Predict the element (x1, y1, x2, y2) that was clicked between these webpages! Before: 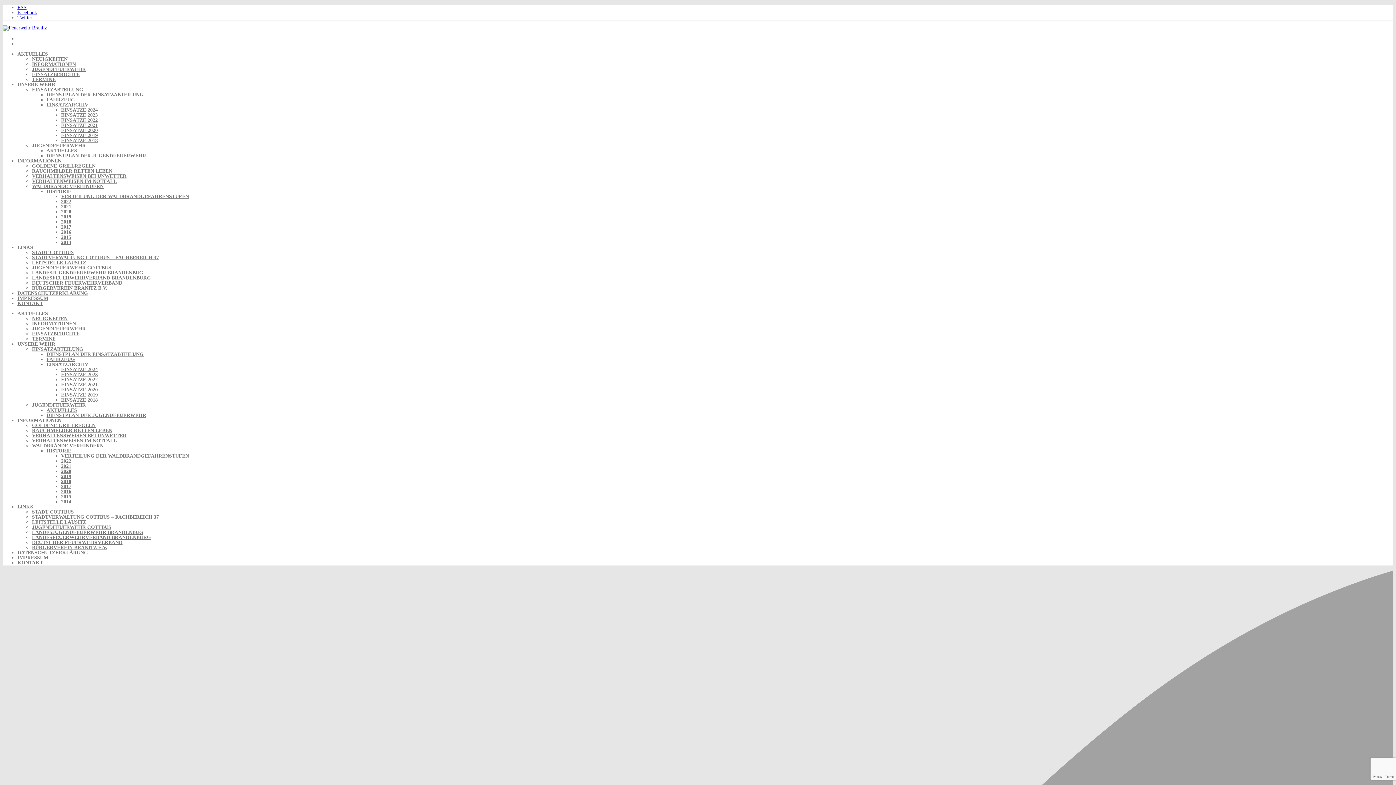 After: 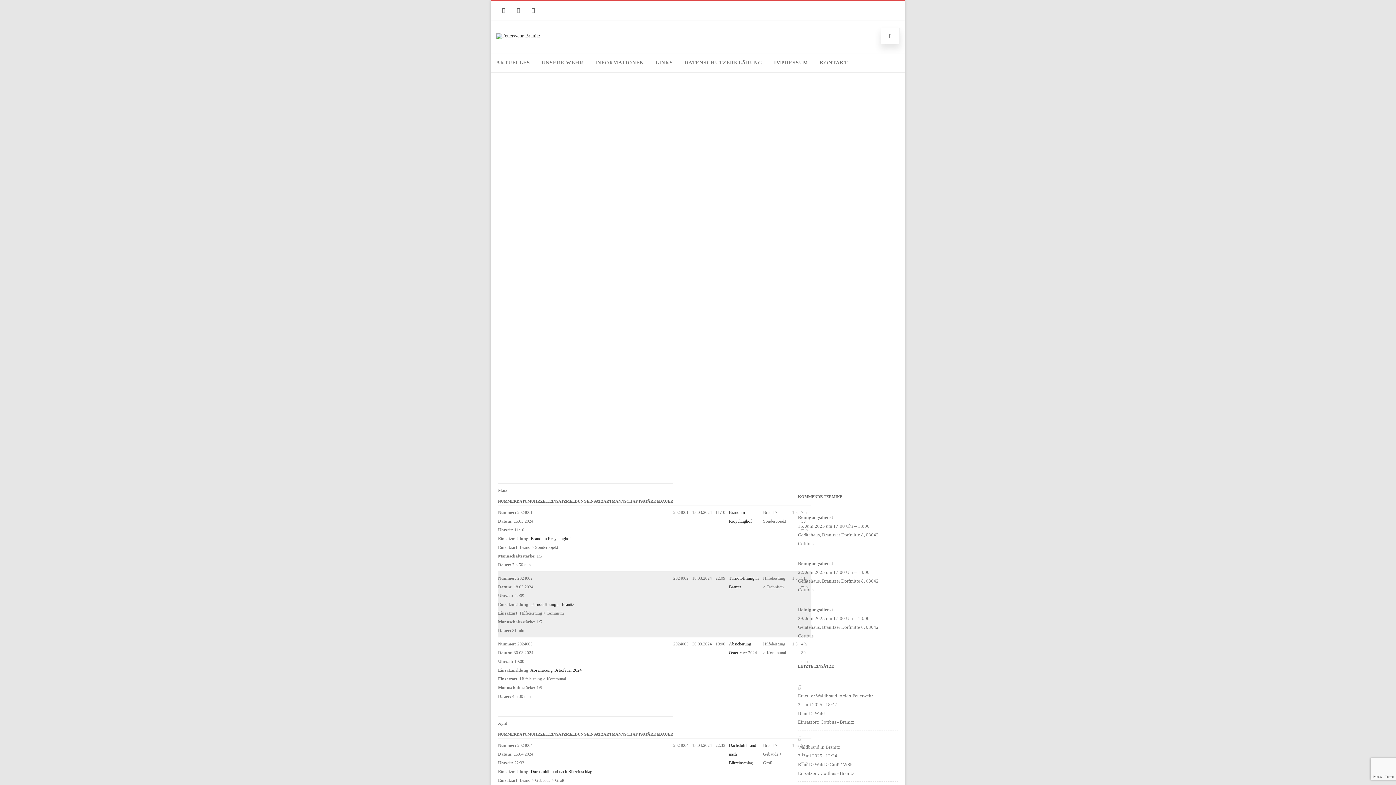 Action: bbox: (61, 107, 97, 112) label: EINSÄTZE 2024